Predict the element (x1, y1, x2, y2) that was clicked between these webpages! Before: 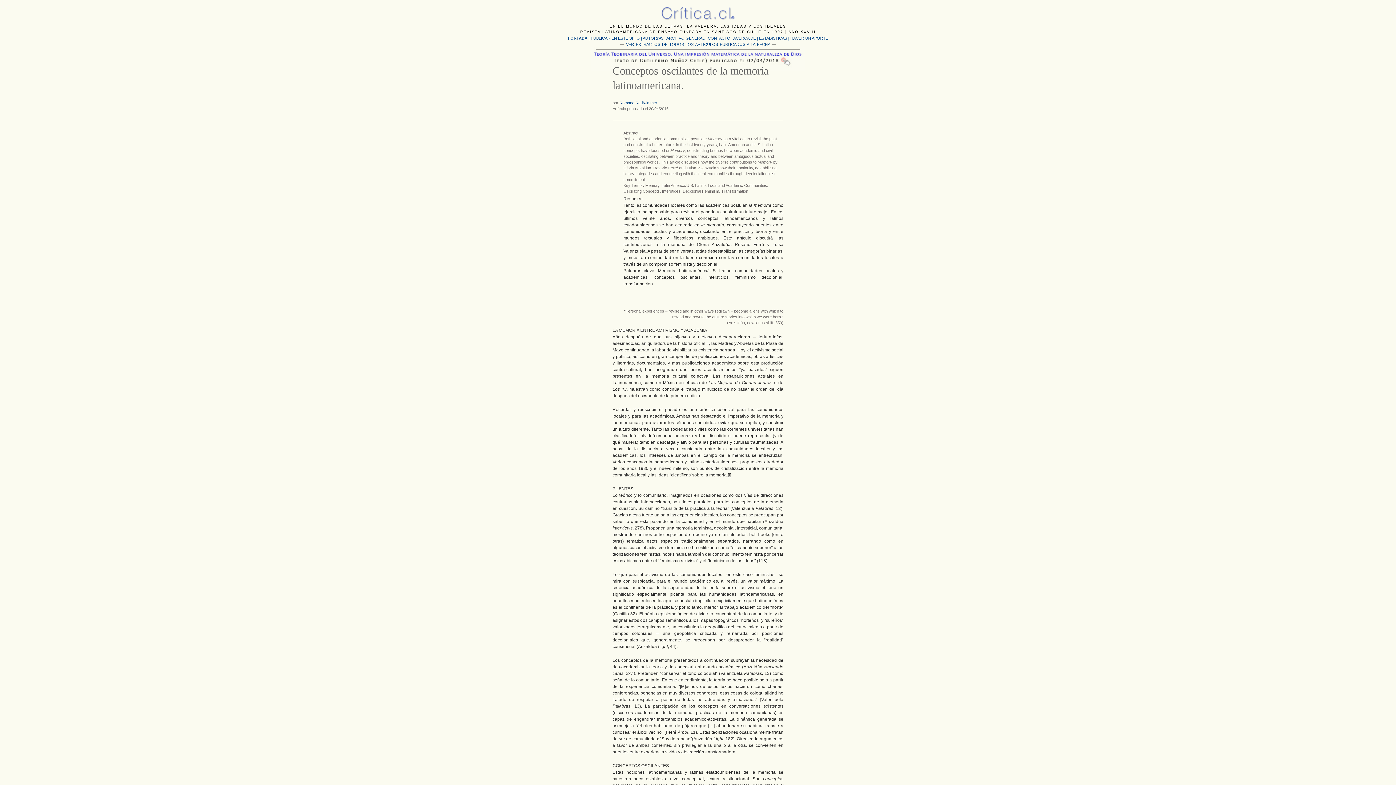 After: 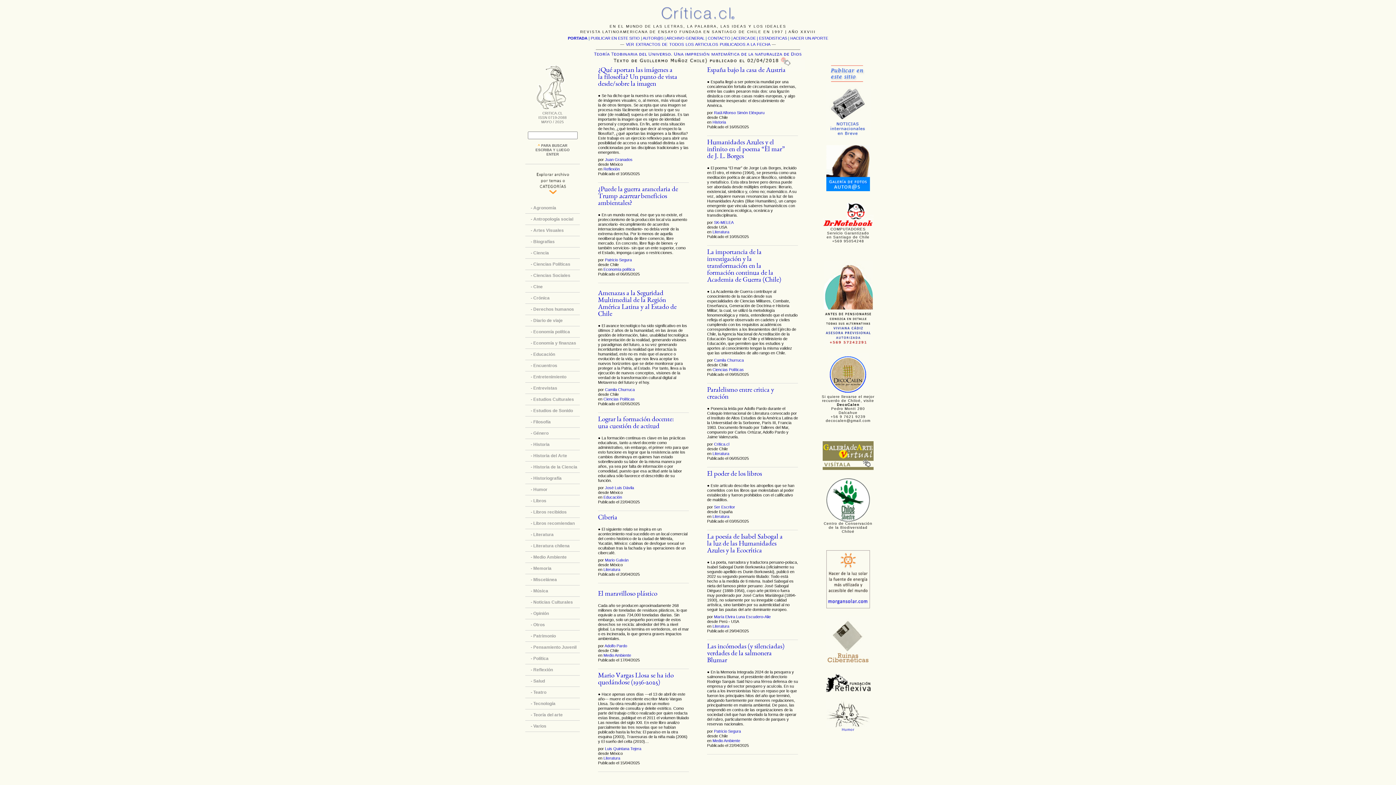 Action: bbox: (568, 36, 587, 40) label: PORTADA